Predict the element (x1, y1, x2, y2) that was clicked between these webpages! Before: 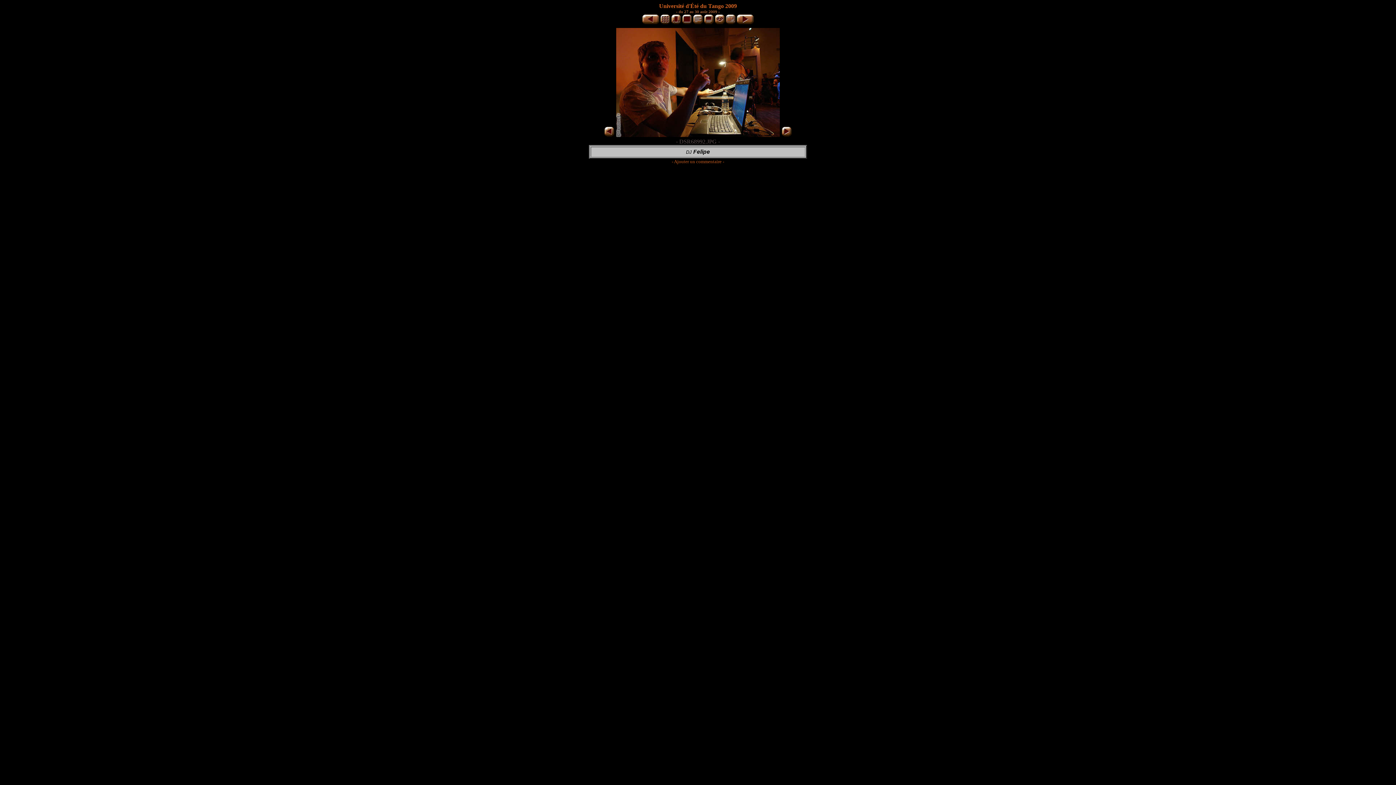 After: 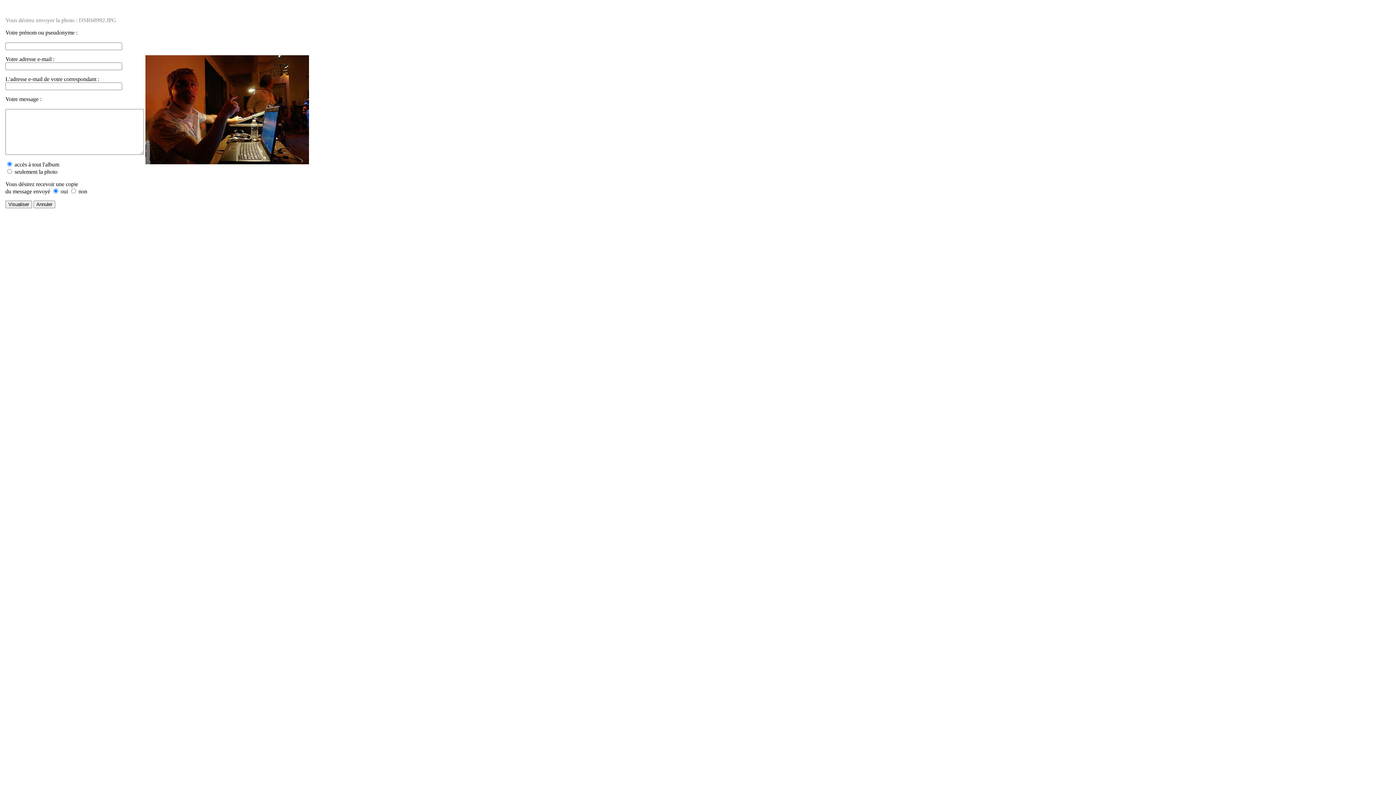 Action: bbox: (725, 19, 736, 25)